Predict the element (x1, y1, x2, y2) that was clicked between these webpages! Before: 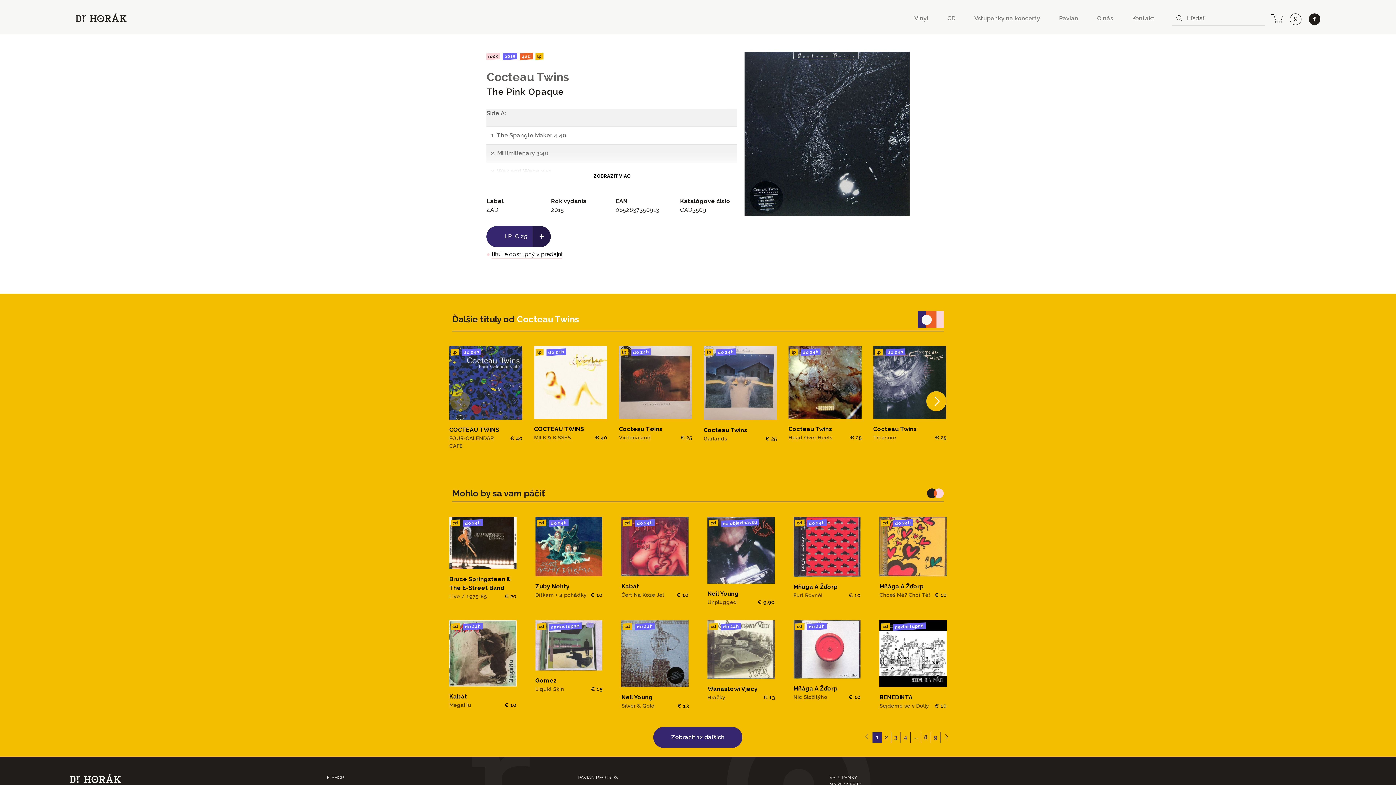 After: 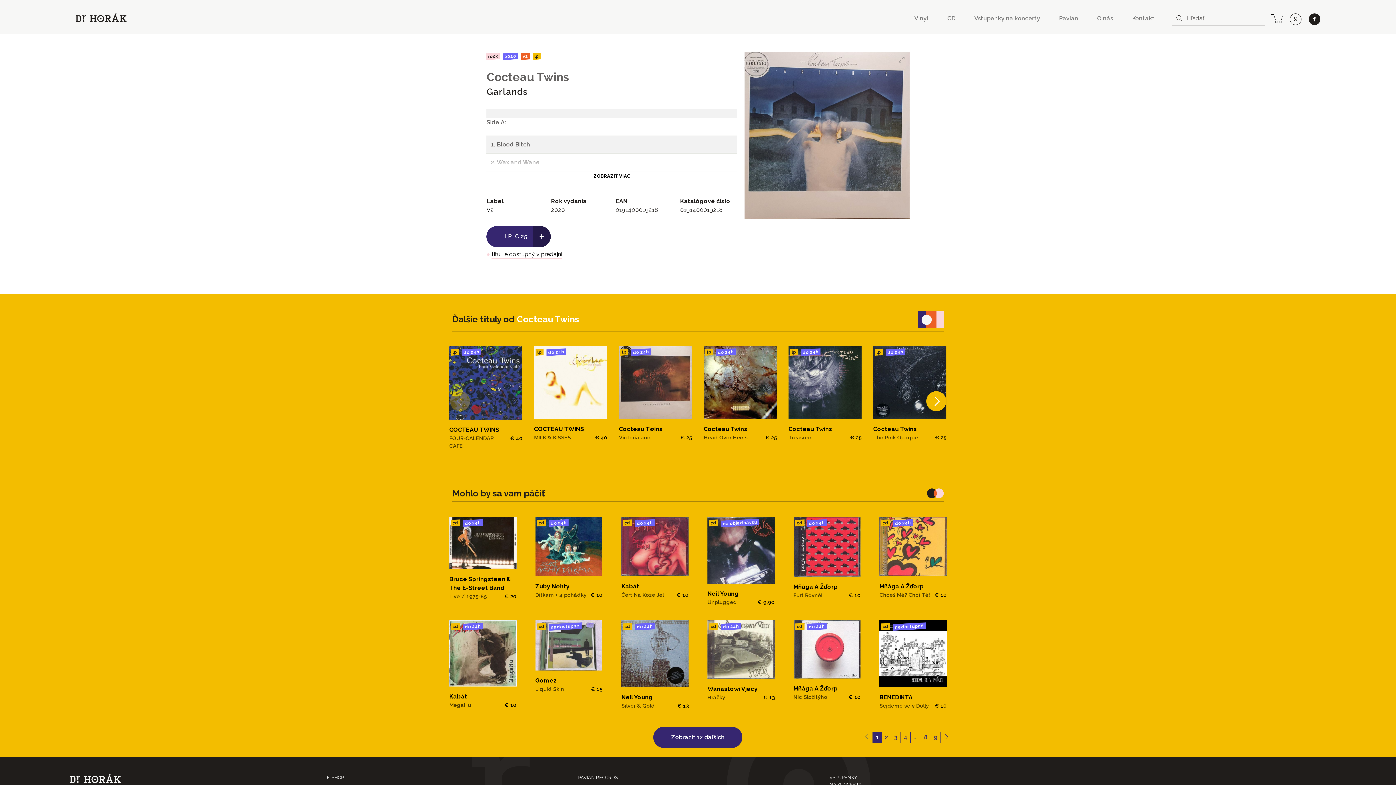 Action: label: lp do 24h bbox: (698, 340, 782, 448)